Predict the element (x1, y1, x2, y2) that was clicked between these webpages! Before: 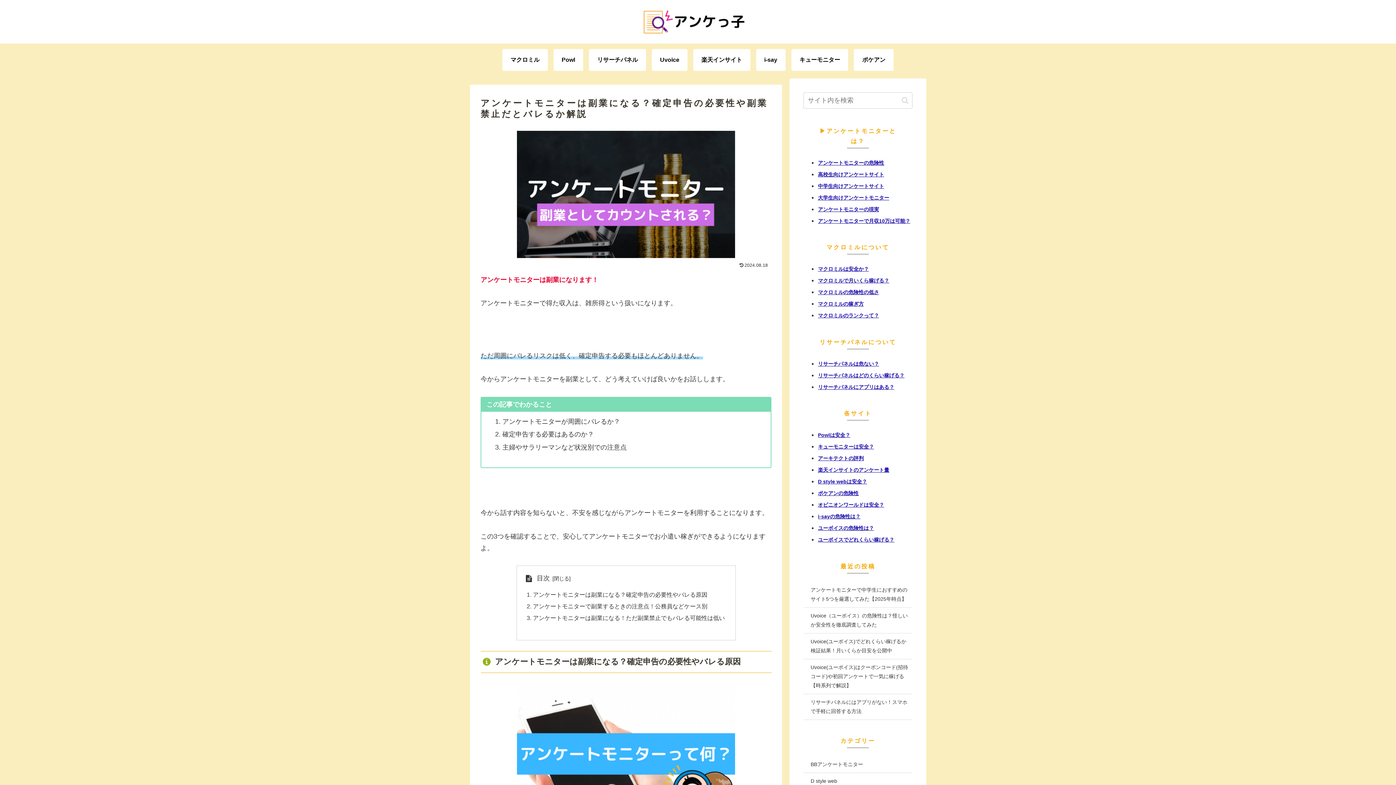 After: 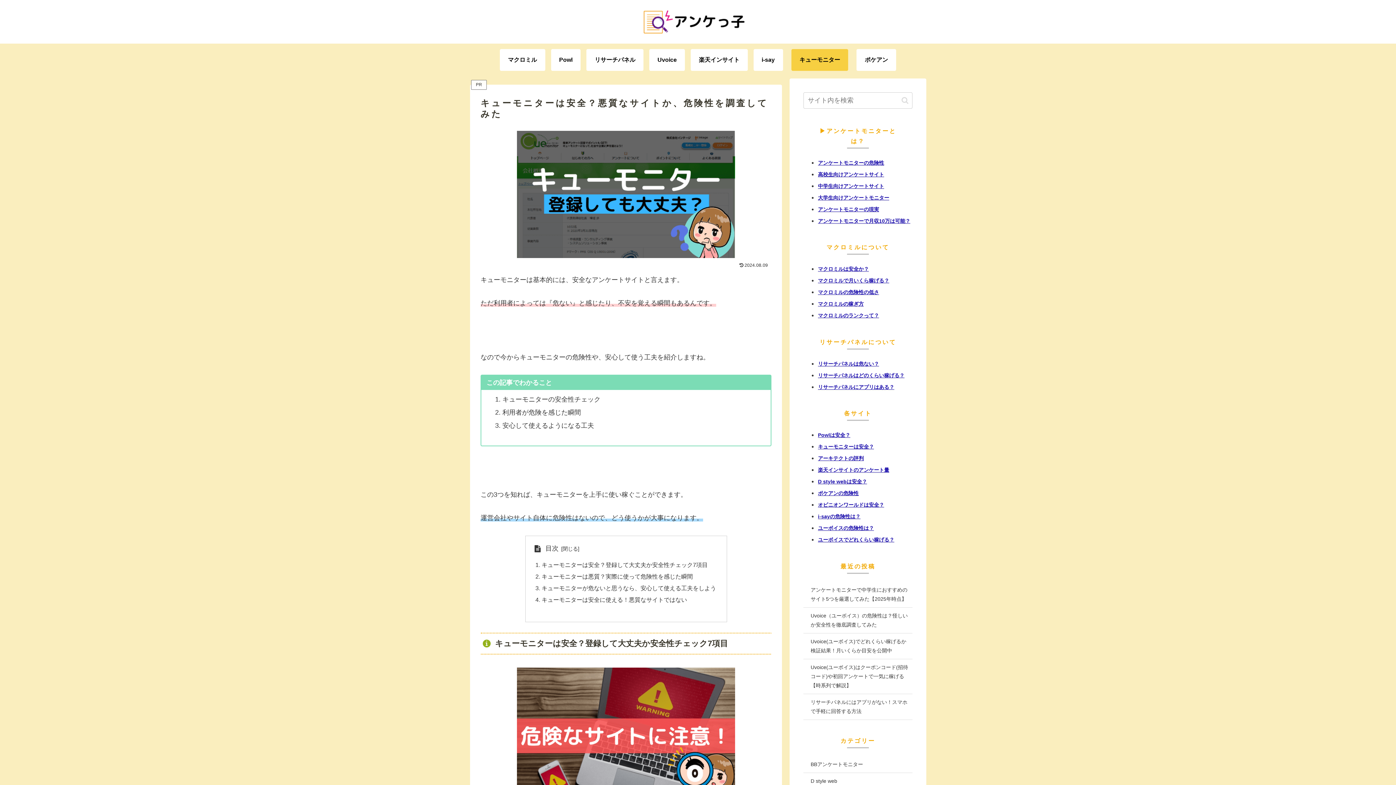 Action: label: キューモニターは安全？ bbox: (818, 444, 874, 450)